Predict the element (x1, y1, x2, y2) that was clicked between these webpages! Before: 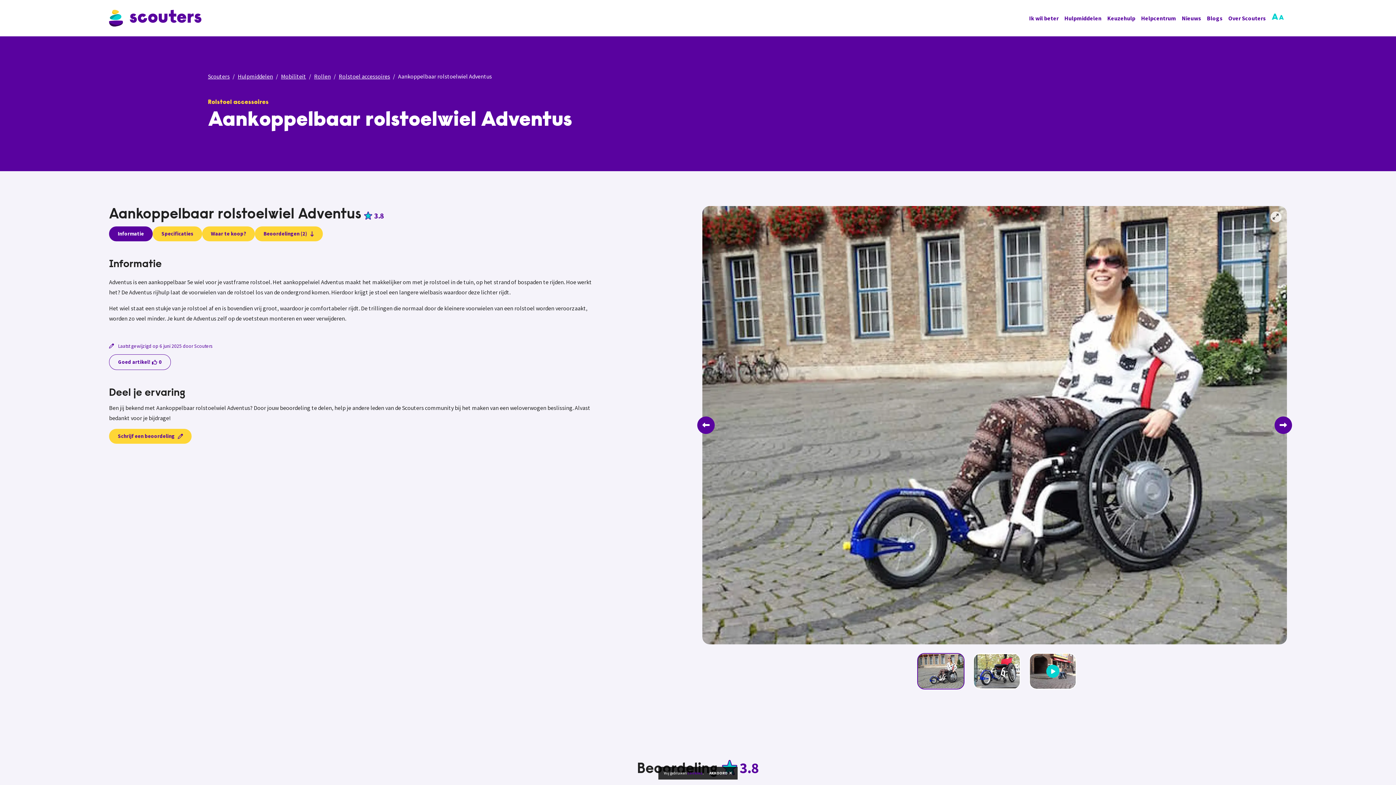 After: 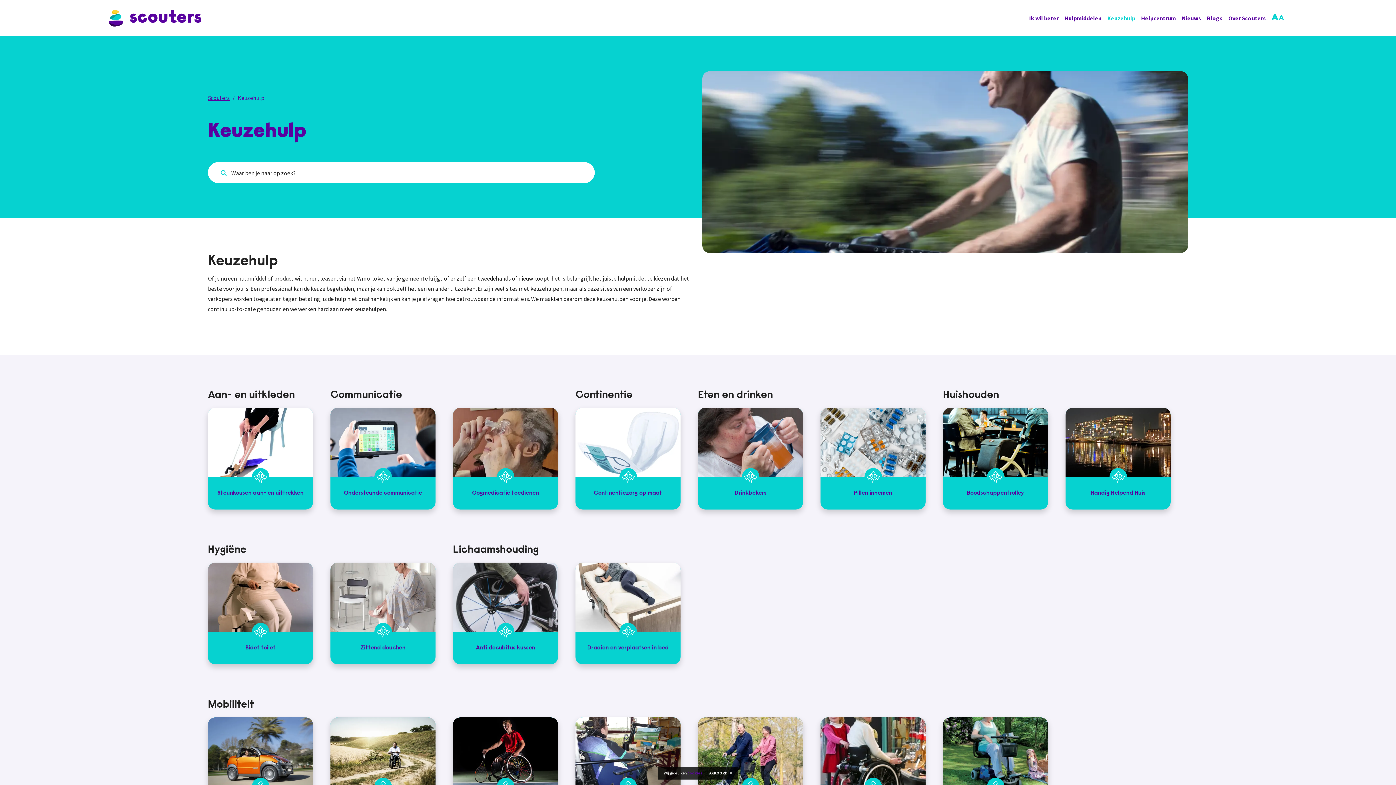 Action: bbox: (1104, 12, 1138, 23) label: Keuzehulp